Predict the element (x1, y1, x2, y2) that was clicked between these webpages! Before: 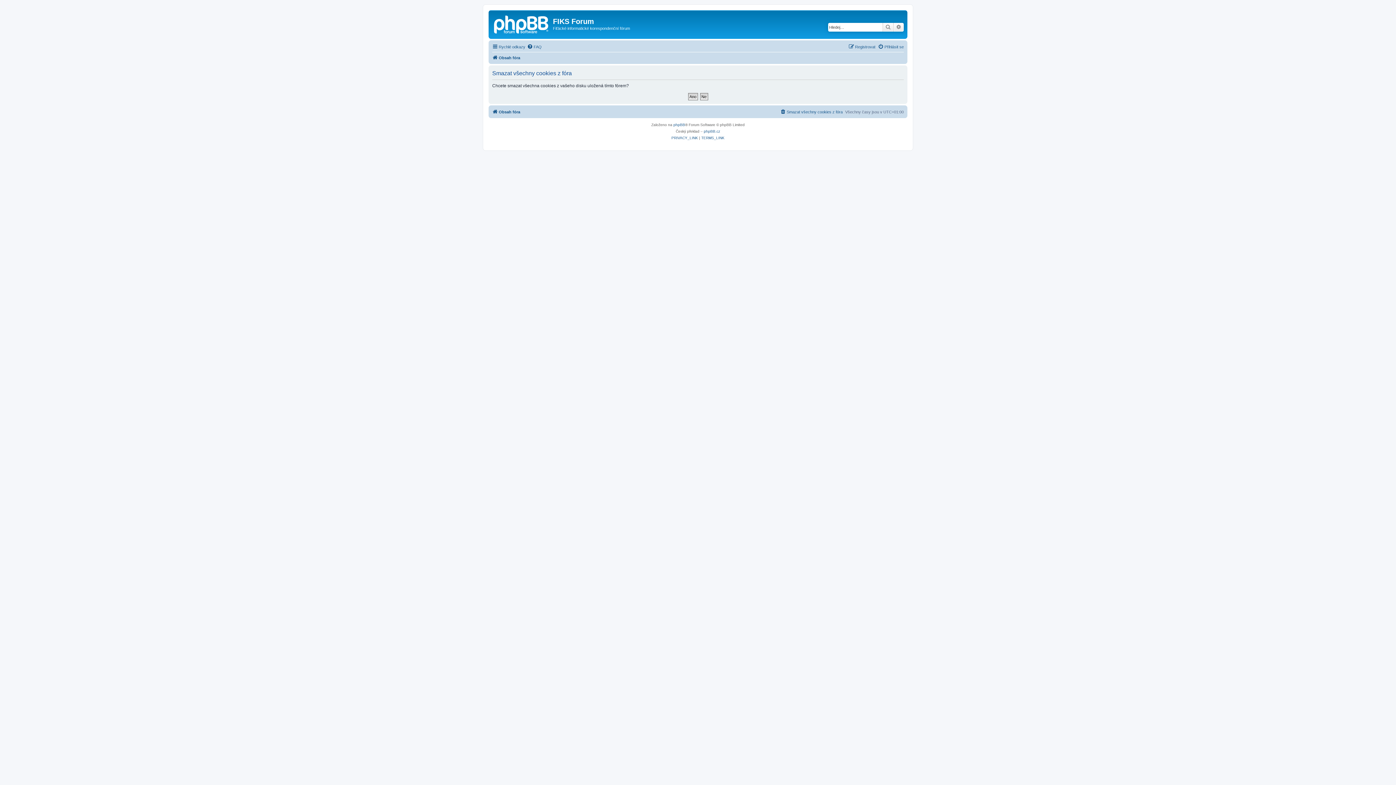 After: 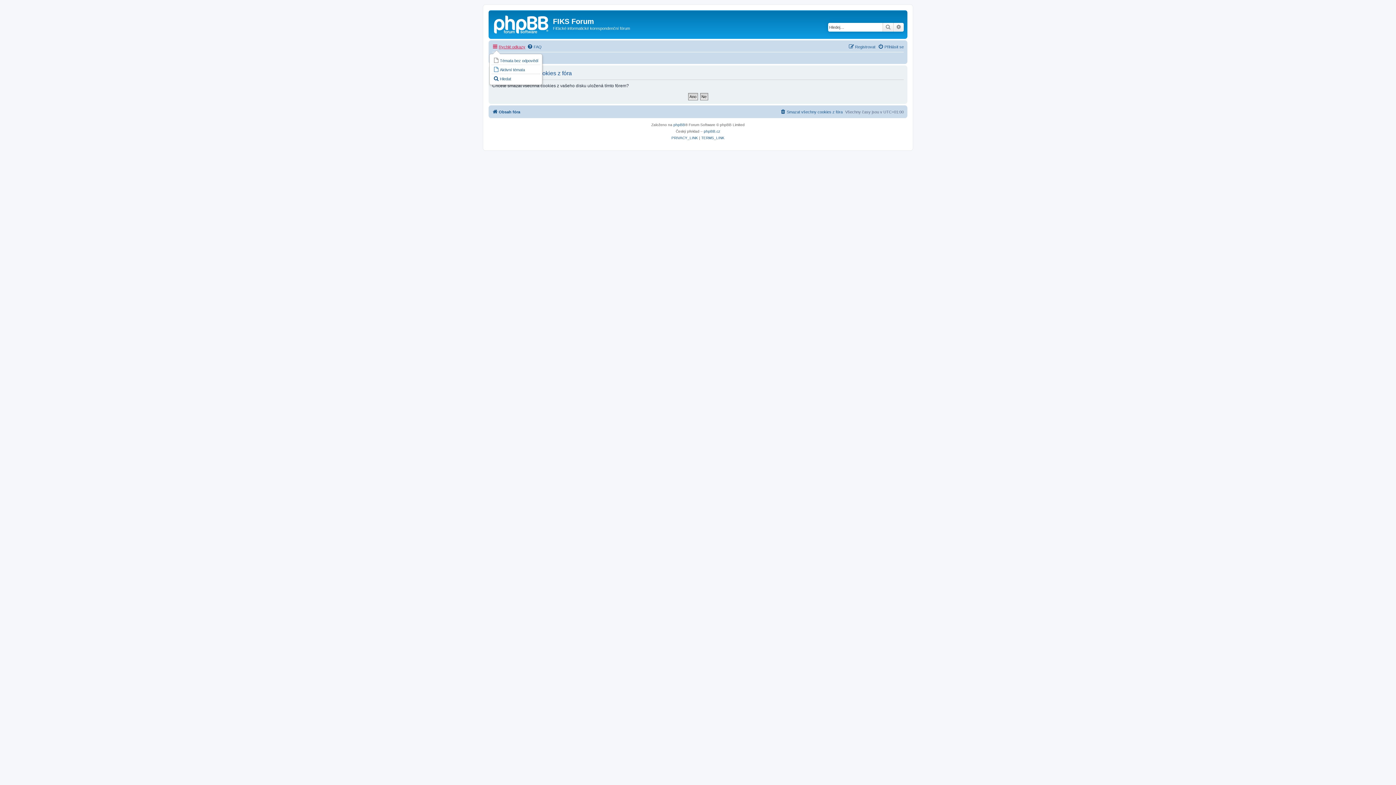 Action: label: Rychlé odkazy bbox: (492, 42, 525, 51)